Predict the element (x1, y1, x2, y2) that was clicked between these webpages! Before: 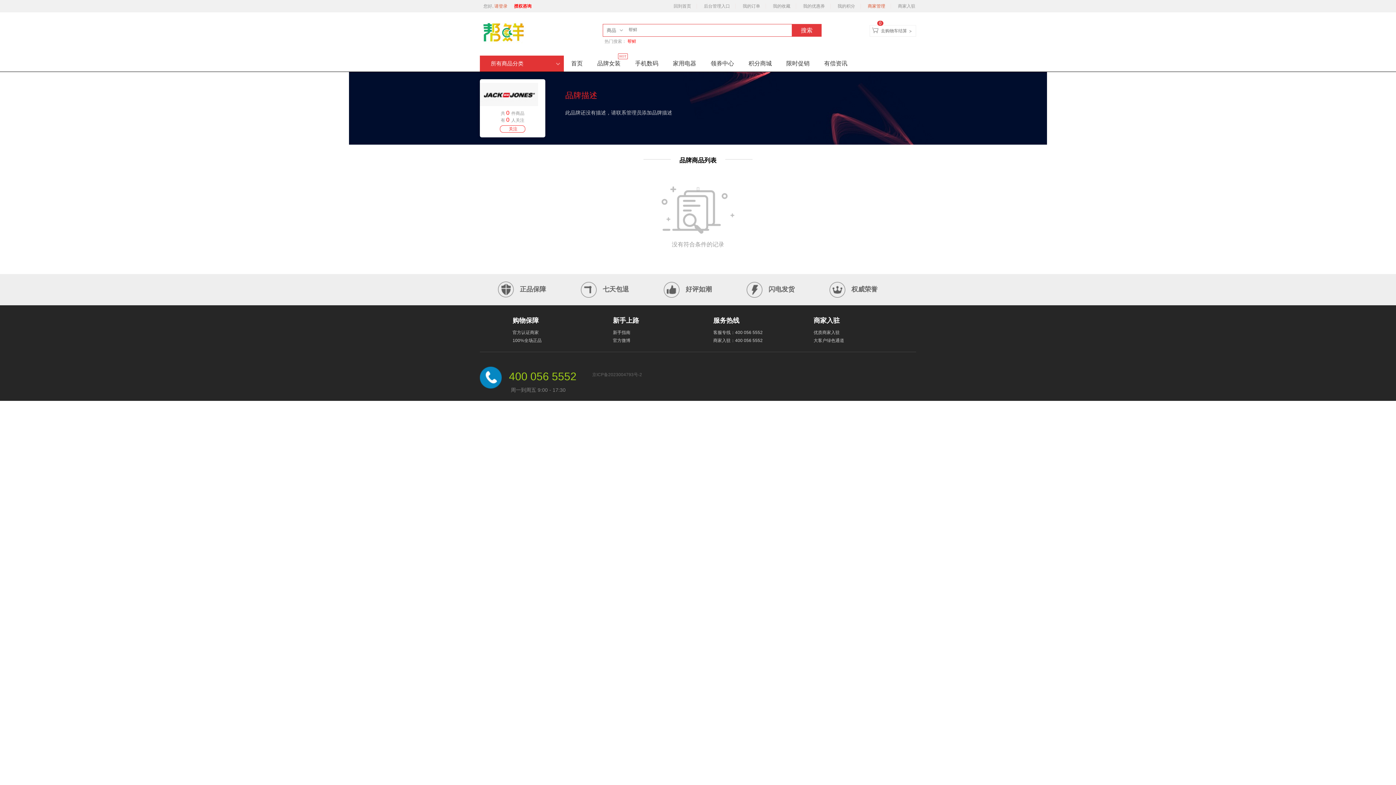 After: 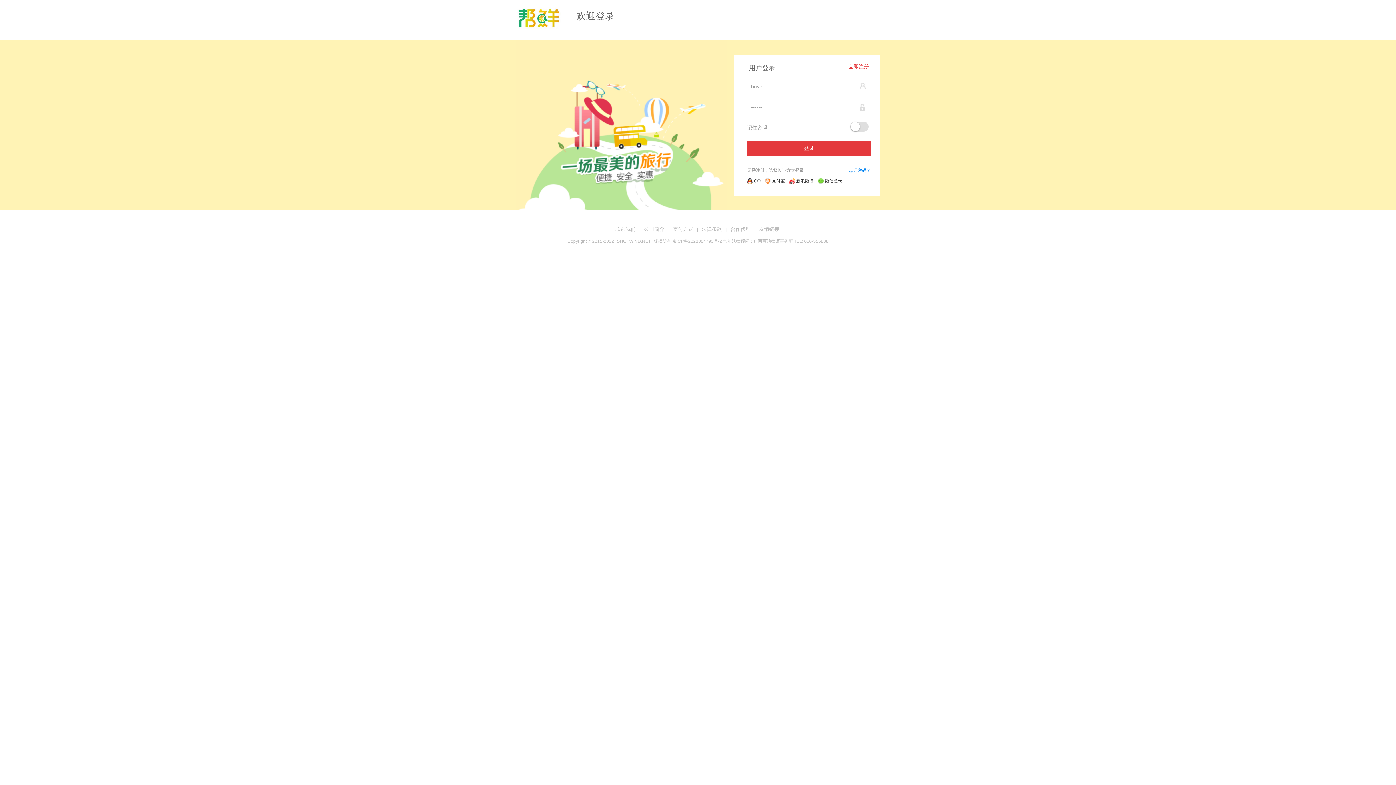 Action: label: 请登录 bbox: (494, 3, 507, 8)